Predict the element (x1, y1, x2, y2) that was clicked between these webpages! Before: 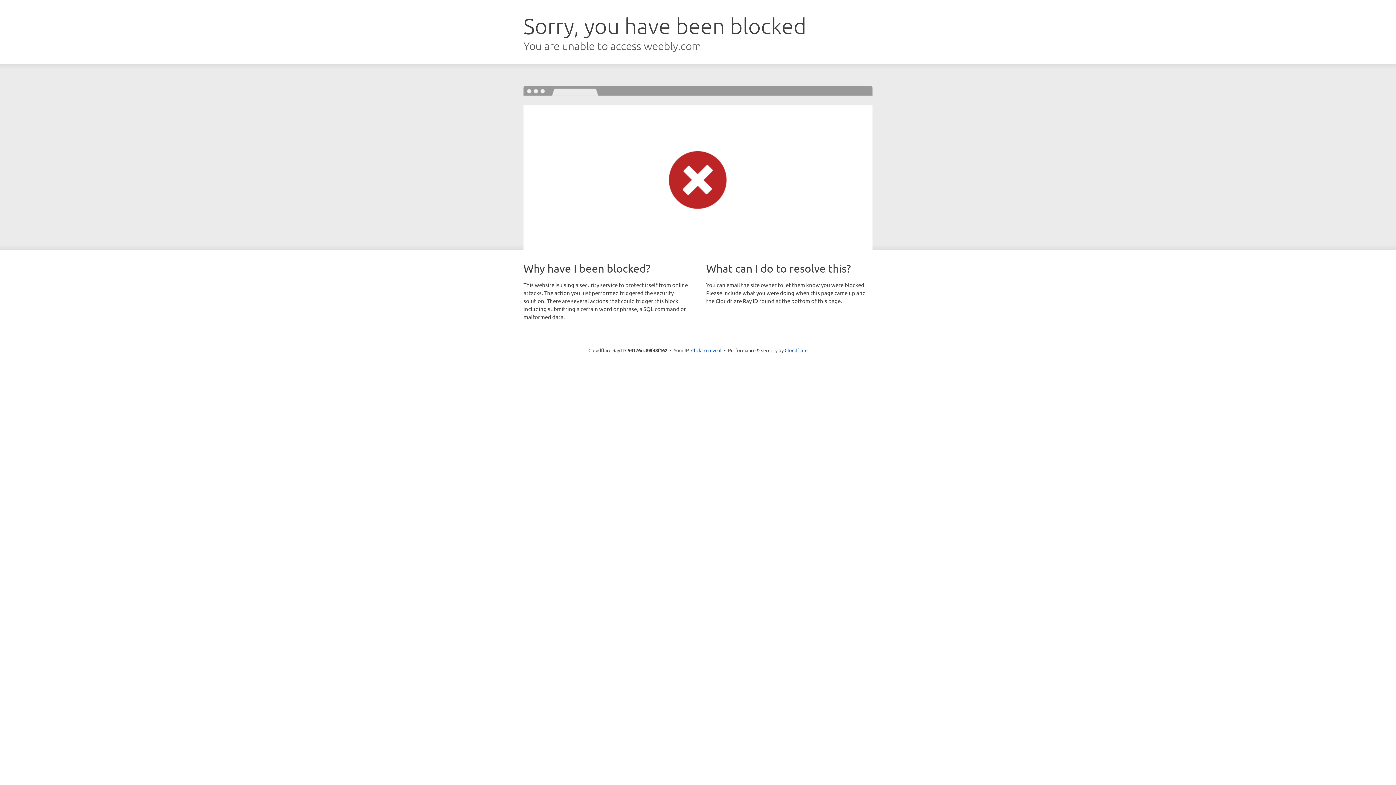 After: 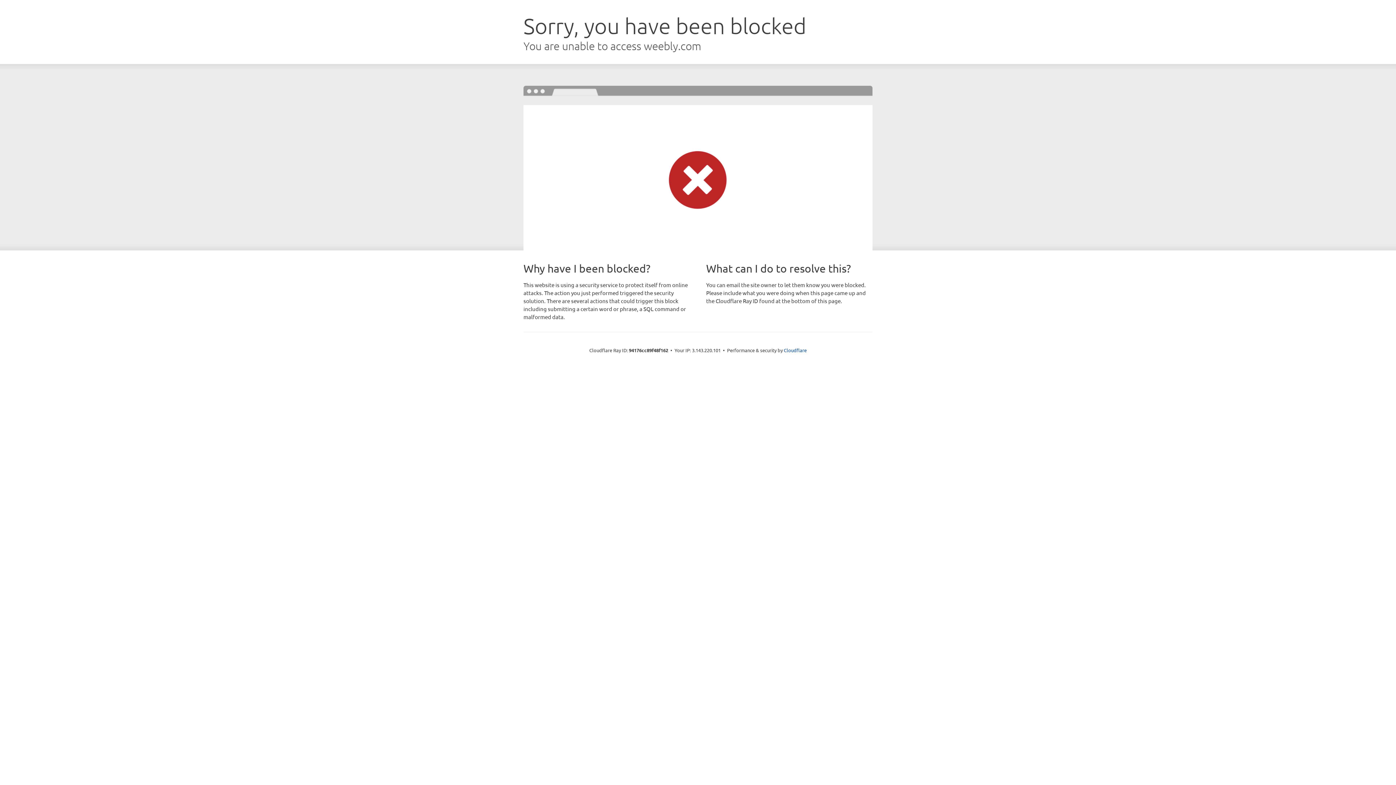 Action: bbox: (691, 346, 721, 353) label: Click to reveal